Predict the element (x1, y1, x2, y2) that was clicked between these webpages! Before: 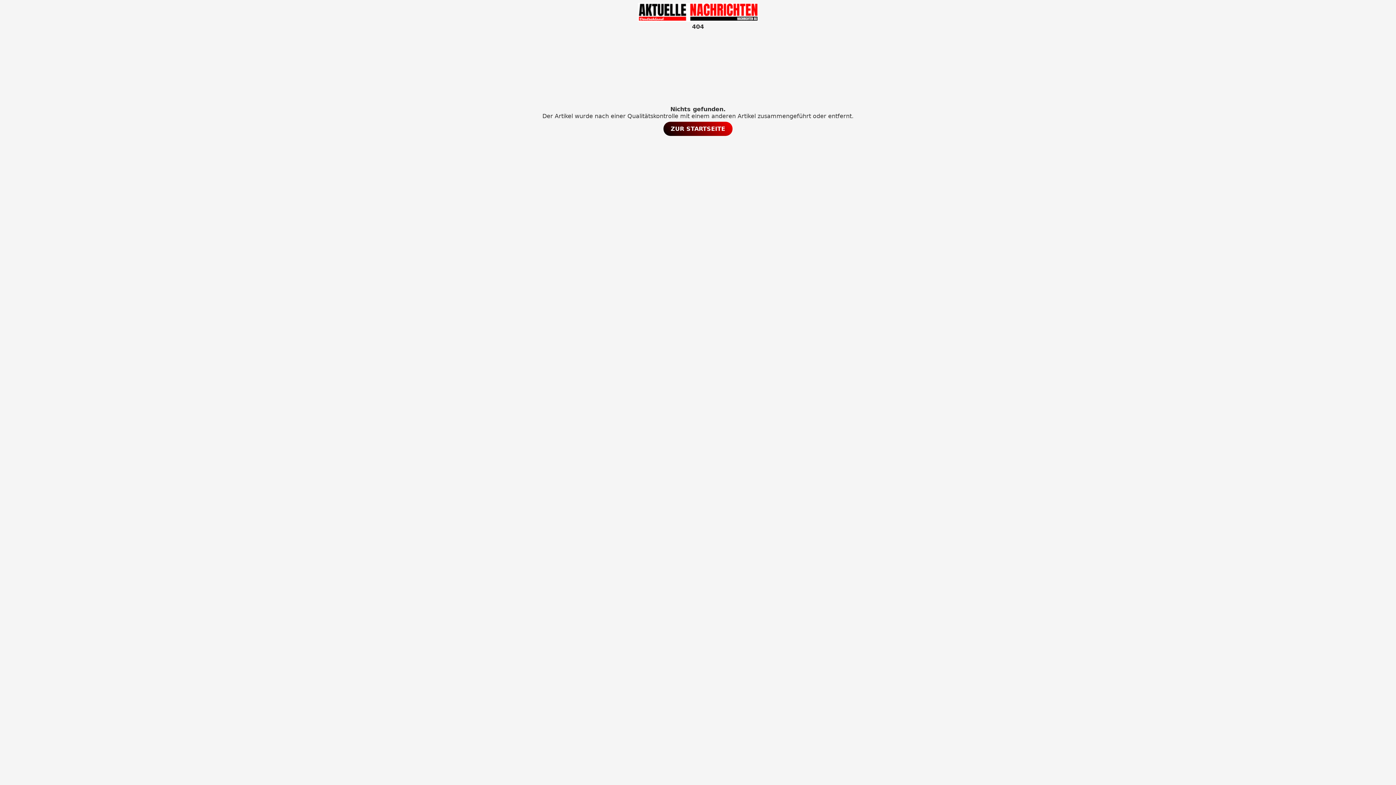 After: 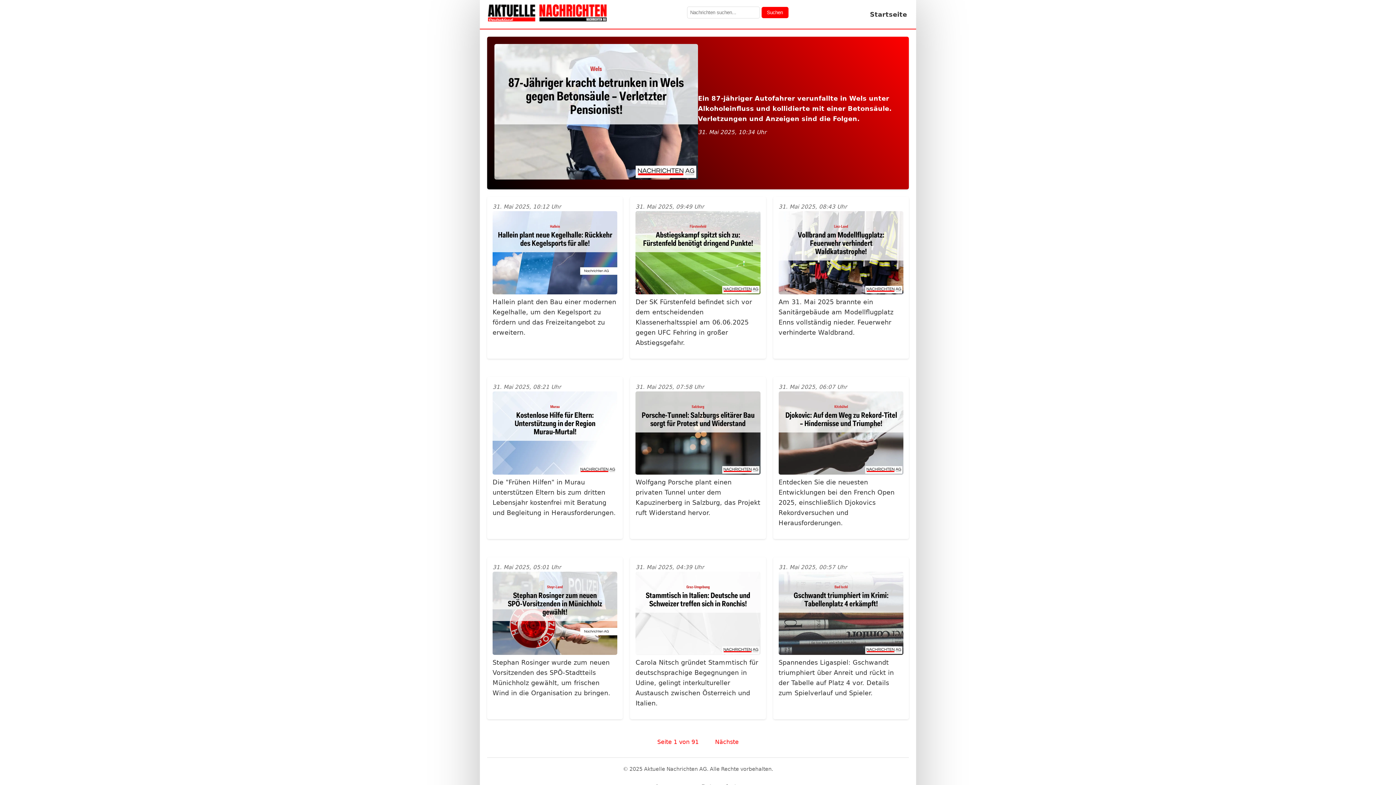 Action: bbox: (663, 121, 732, 136) label: ZUR STARTSEITE